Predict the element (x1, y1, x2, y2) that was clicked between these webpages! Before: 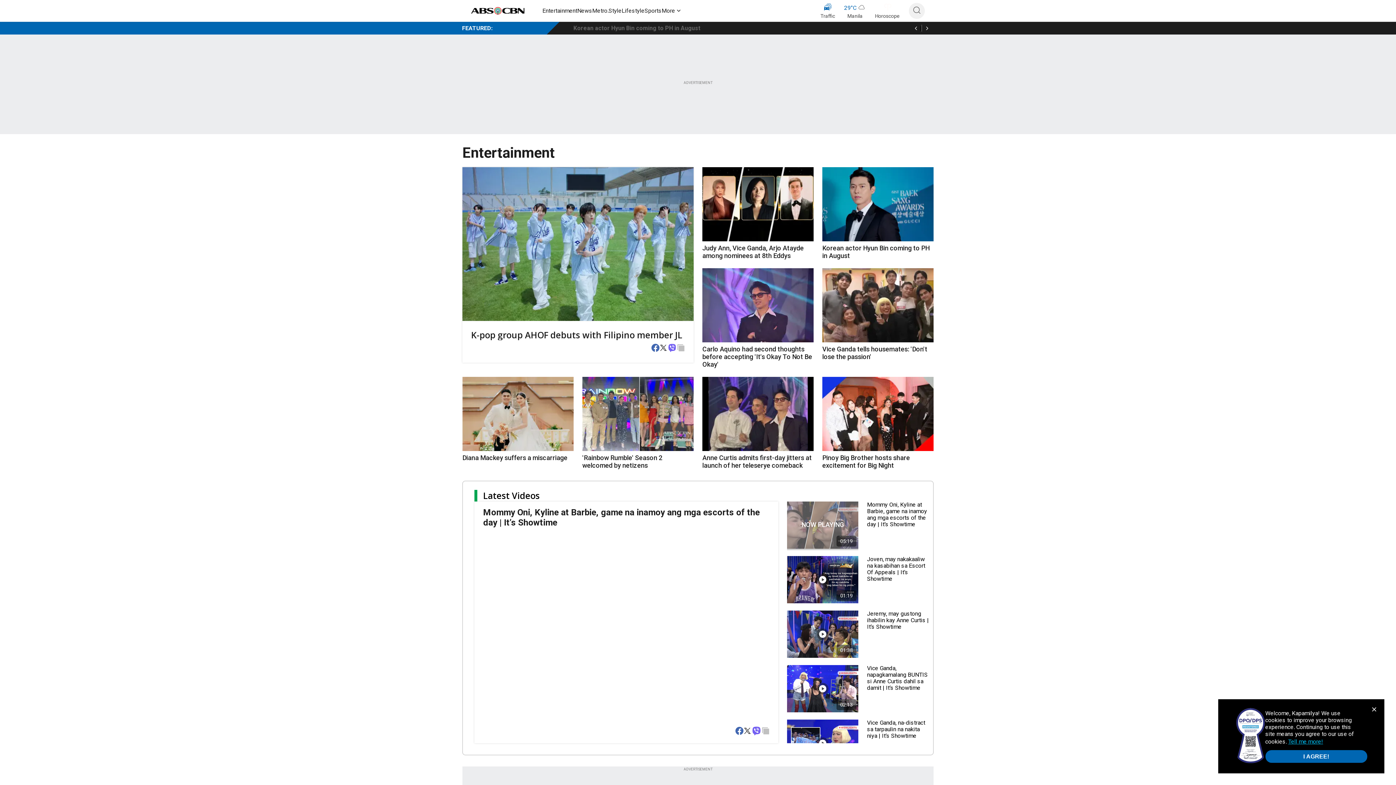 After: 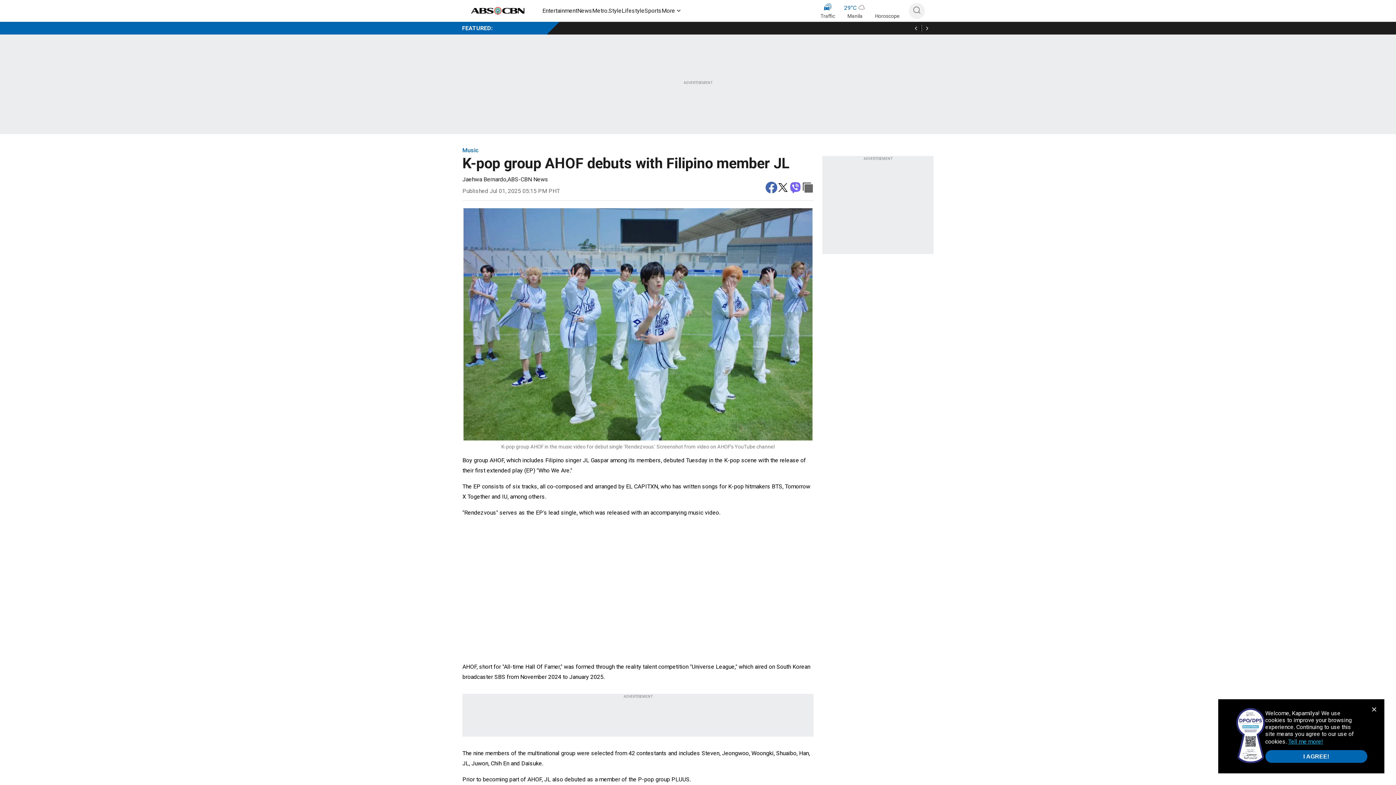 Action: bbox: (462, 167, 693, 321)